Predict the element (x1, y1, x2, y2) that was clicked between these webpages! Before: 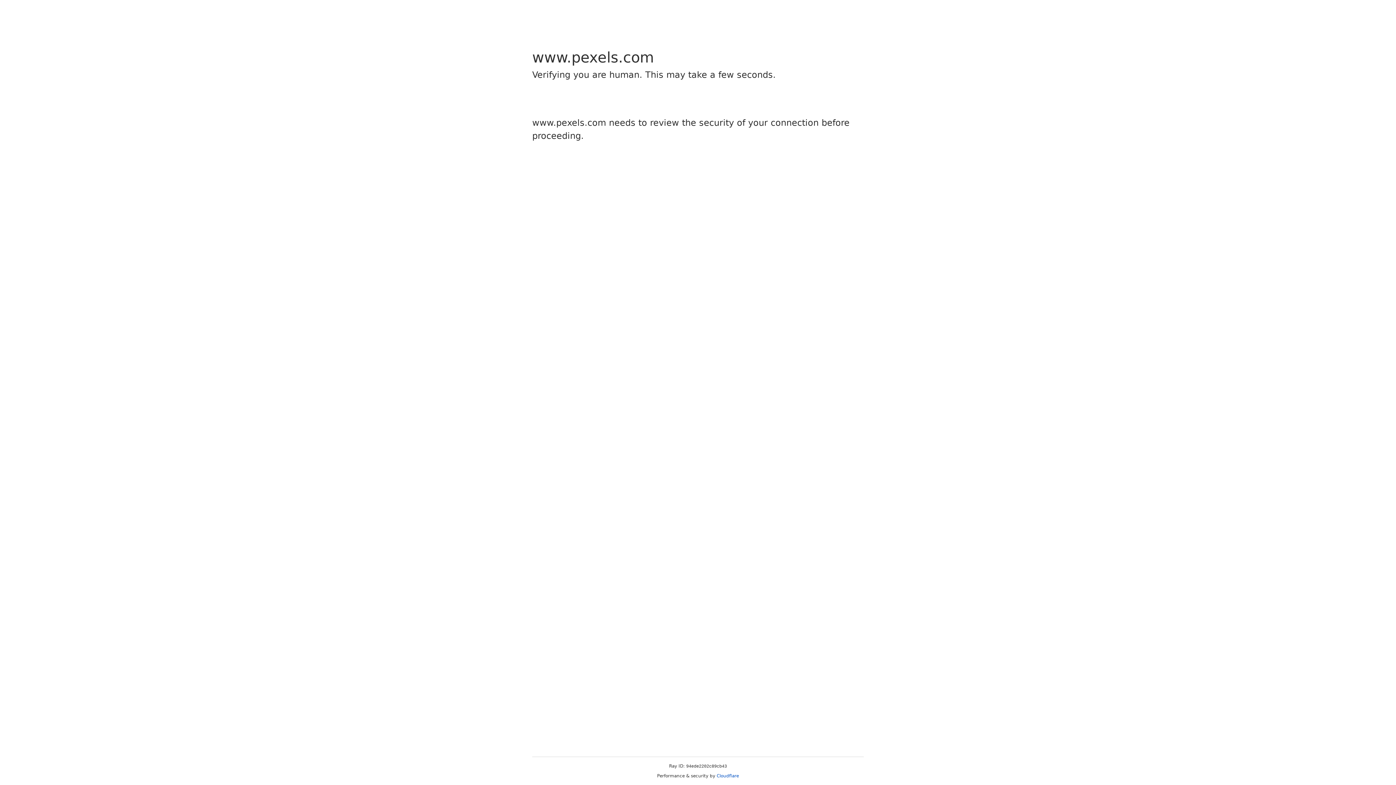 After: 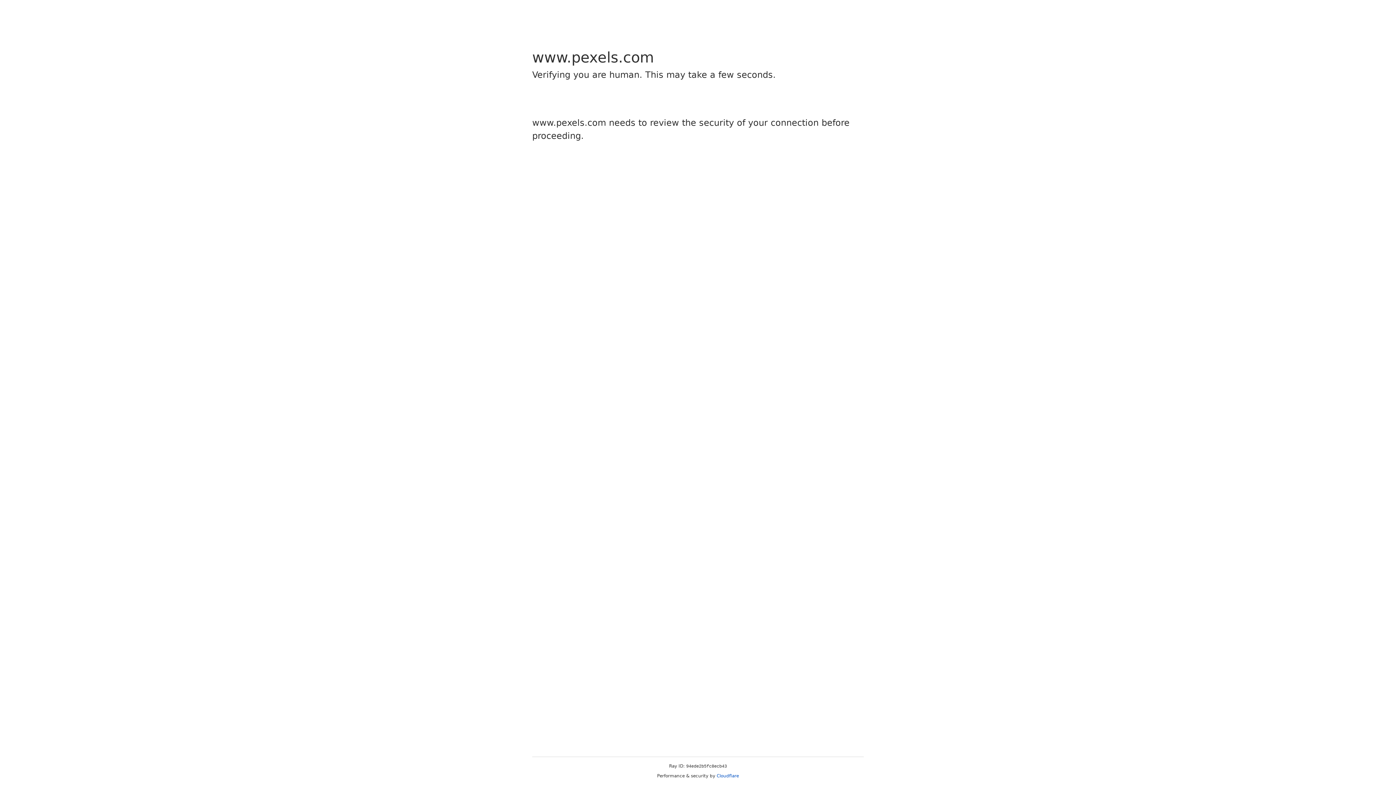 Action: label: Cloudflare bbox: (716, 773, 739, 778)